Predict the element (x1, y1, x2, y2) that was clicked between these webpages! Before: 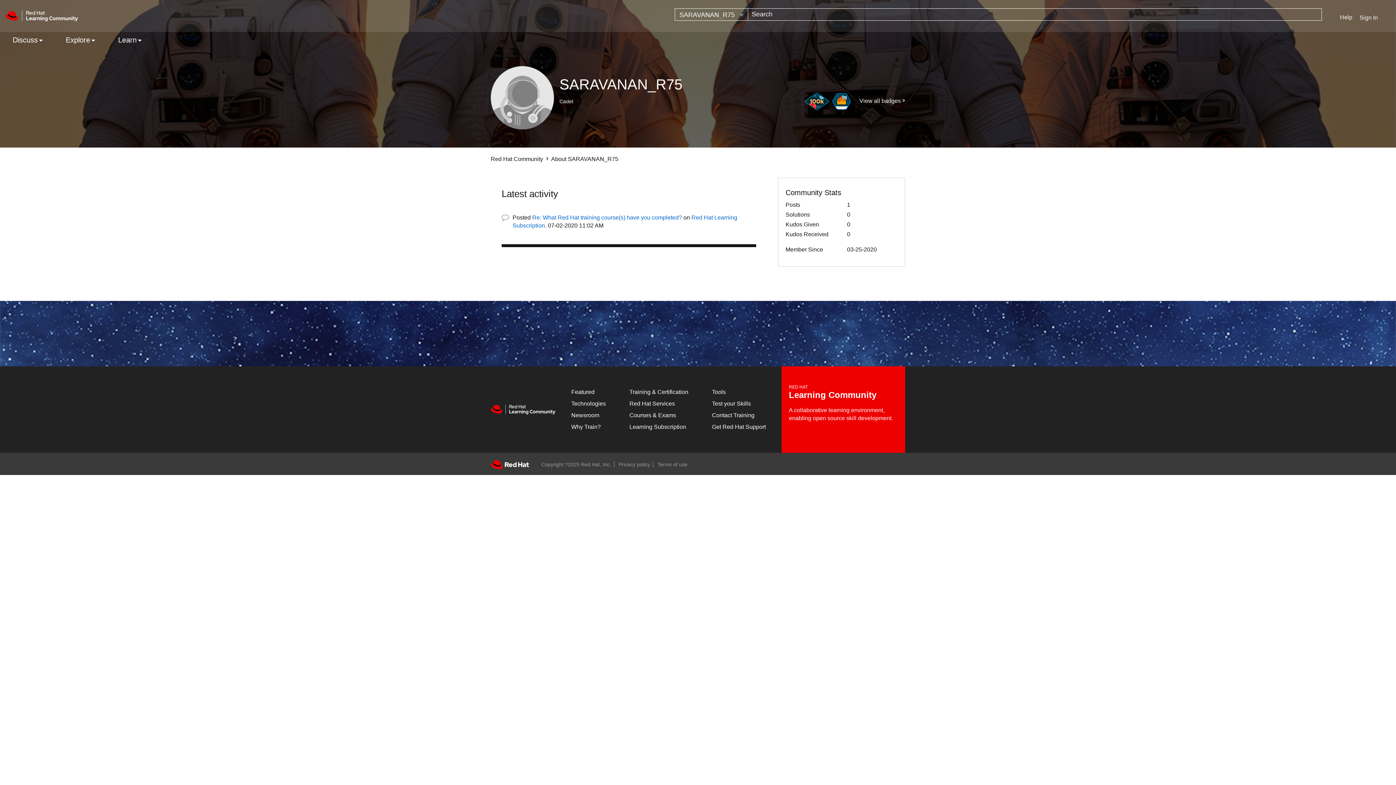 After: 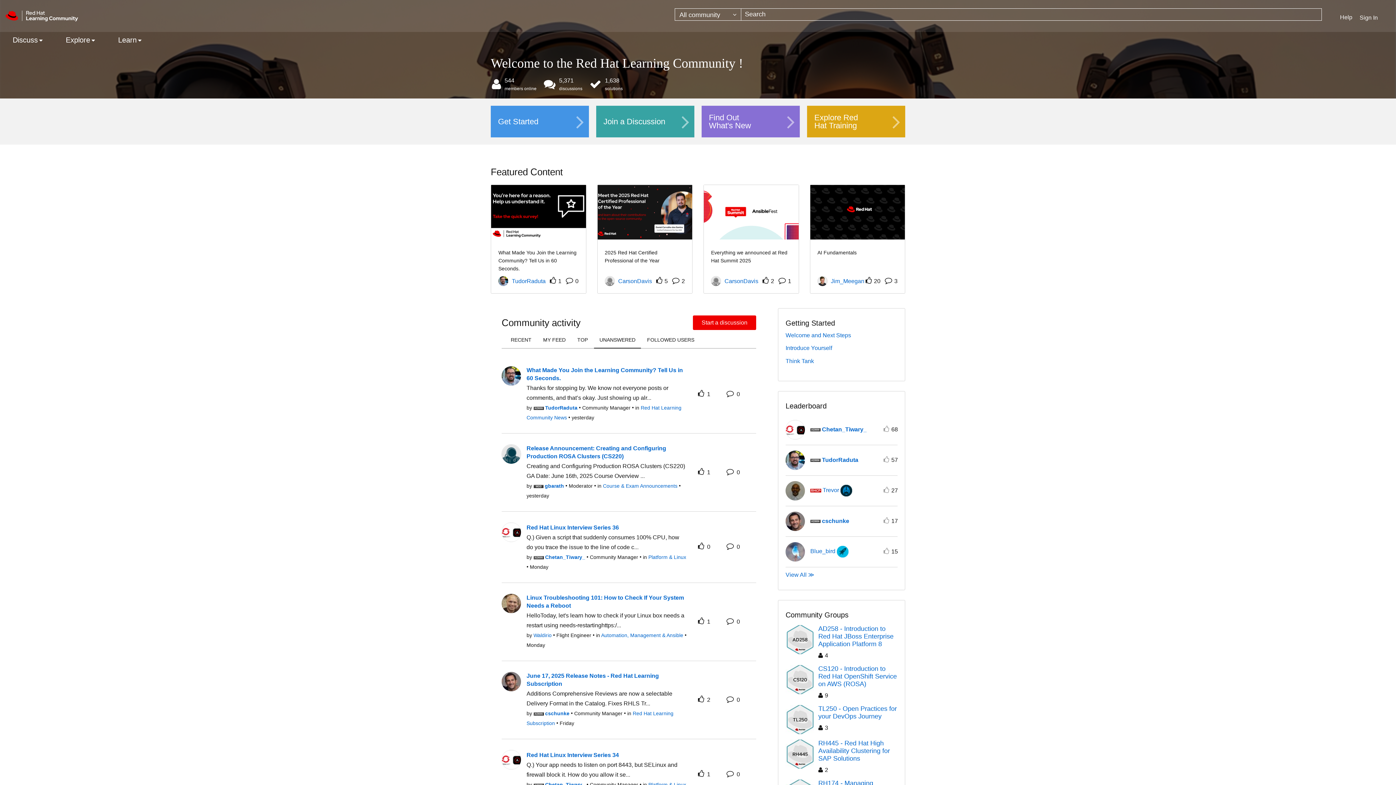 Action: bbox: (5, 7, 78, 24)